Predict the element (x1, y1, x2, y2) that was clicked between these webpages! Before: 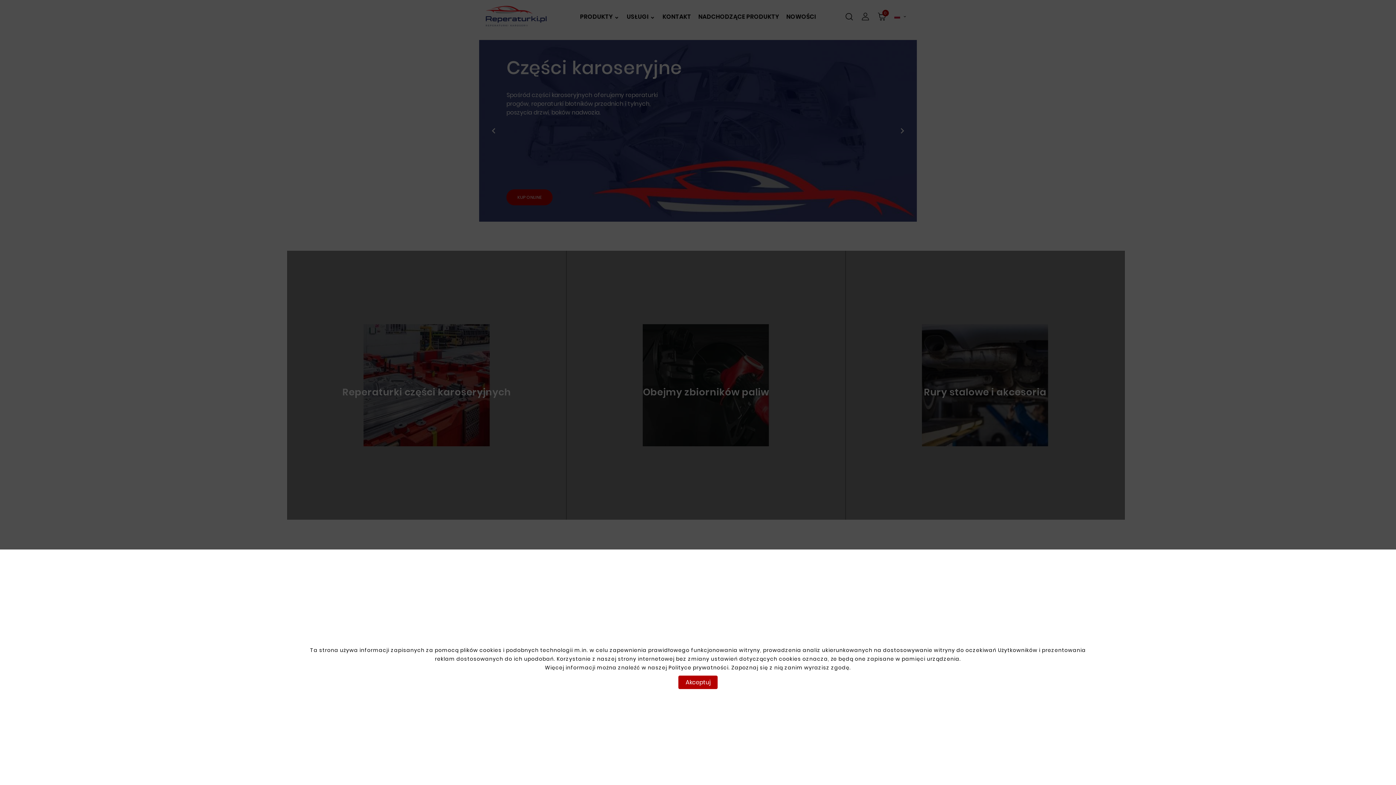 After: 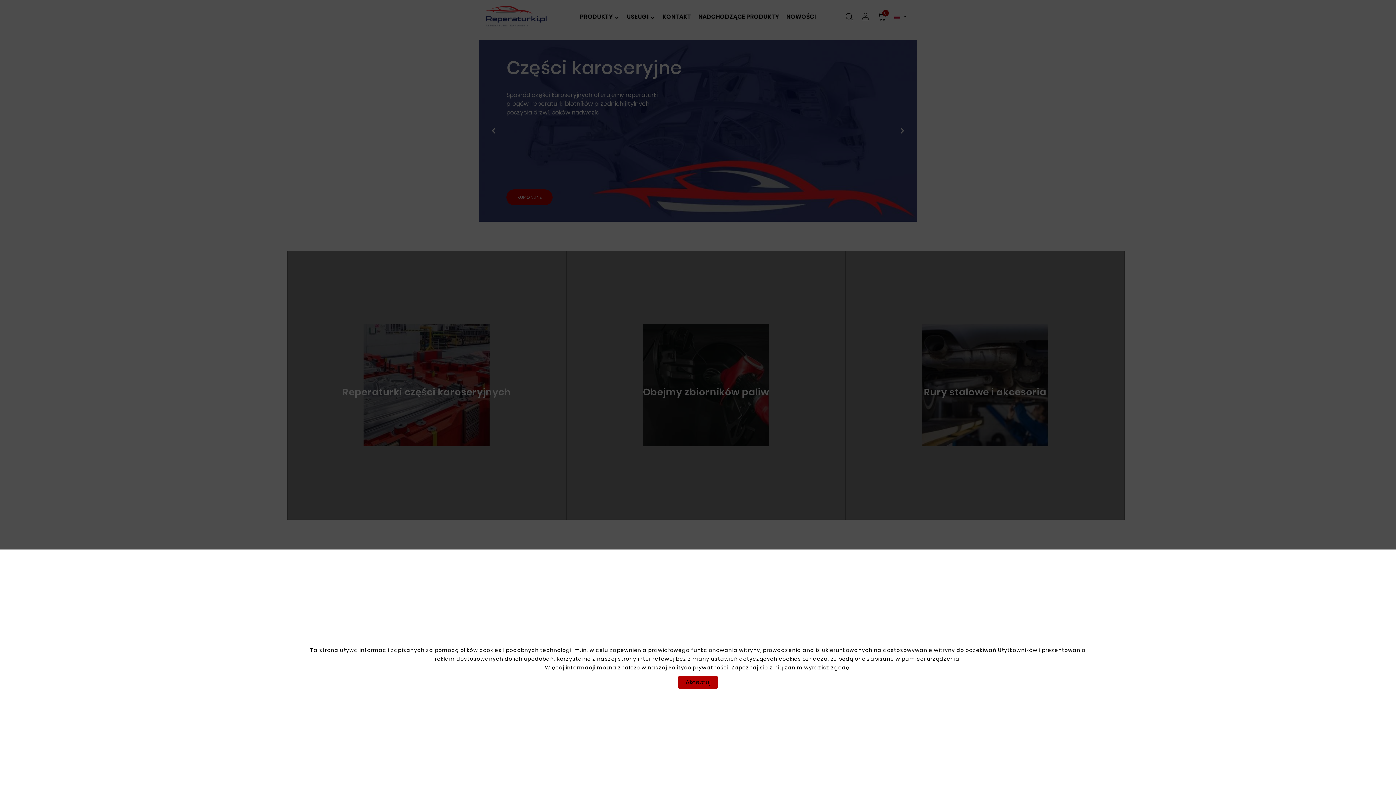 Action: bbox: (678, 675, 717, 689) label: Akceptuj